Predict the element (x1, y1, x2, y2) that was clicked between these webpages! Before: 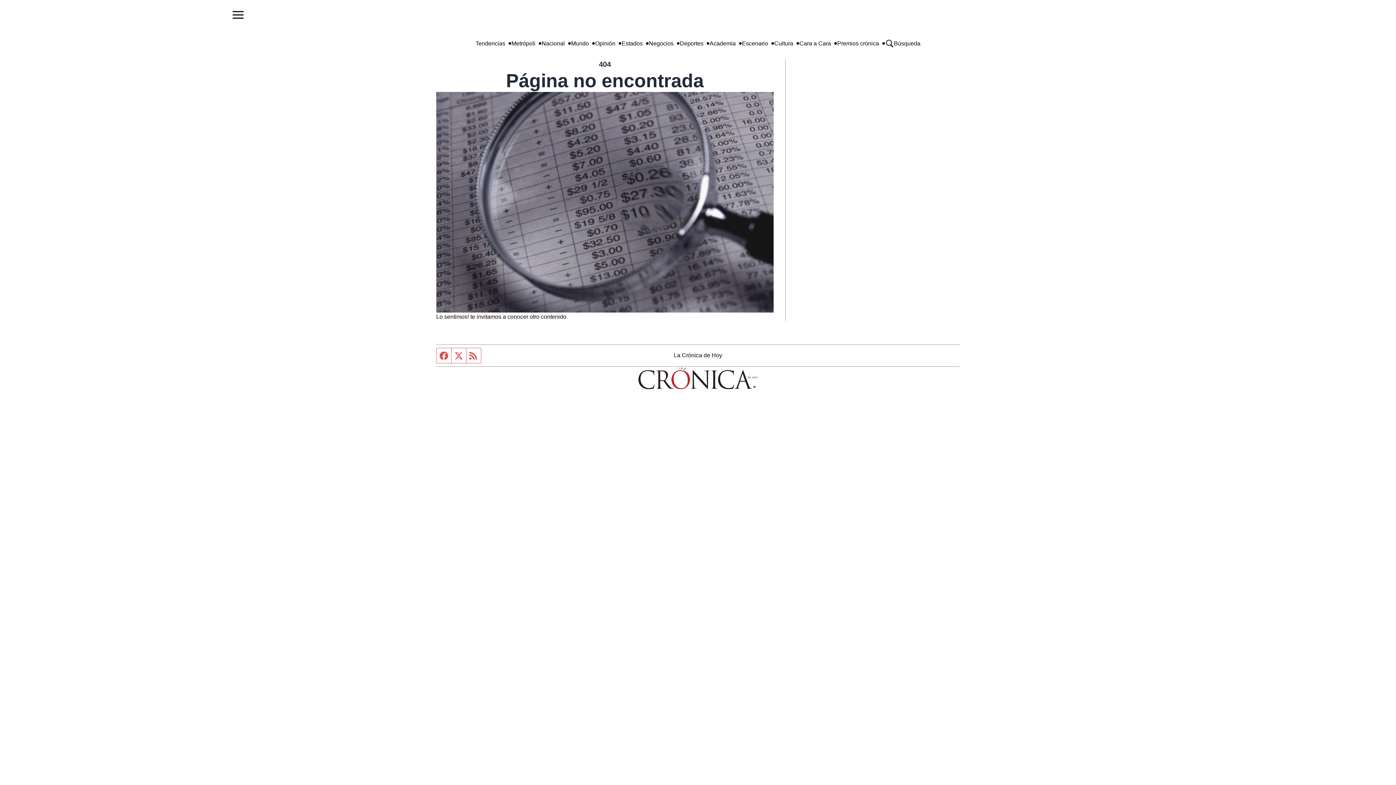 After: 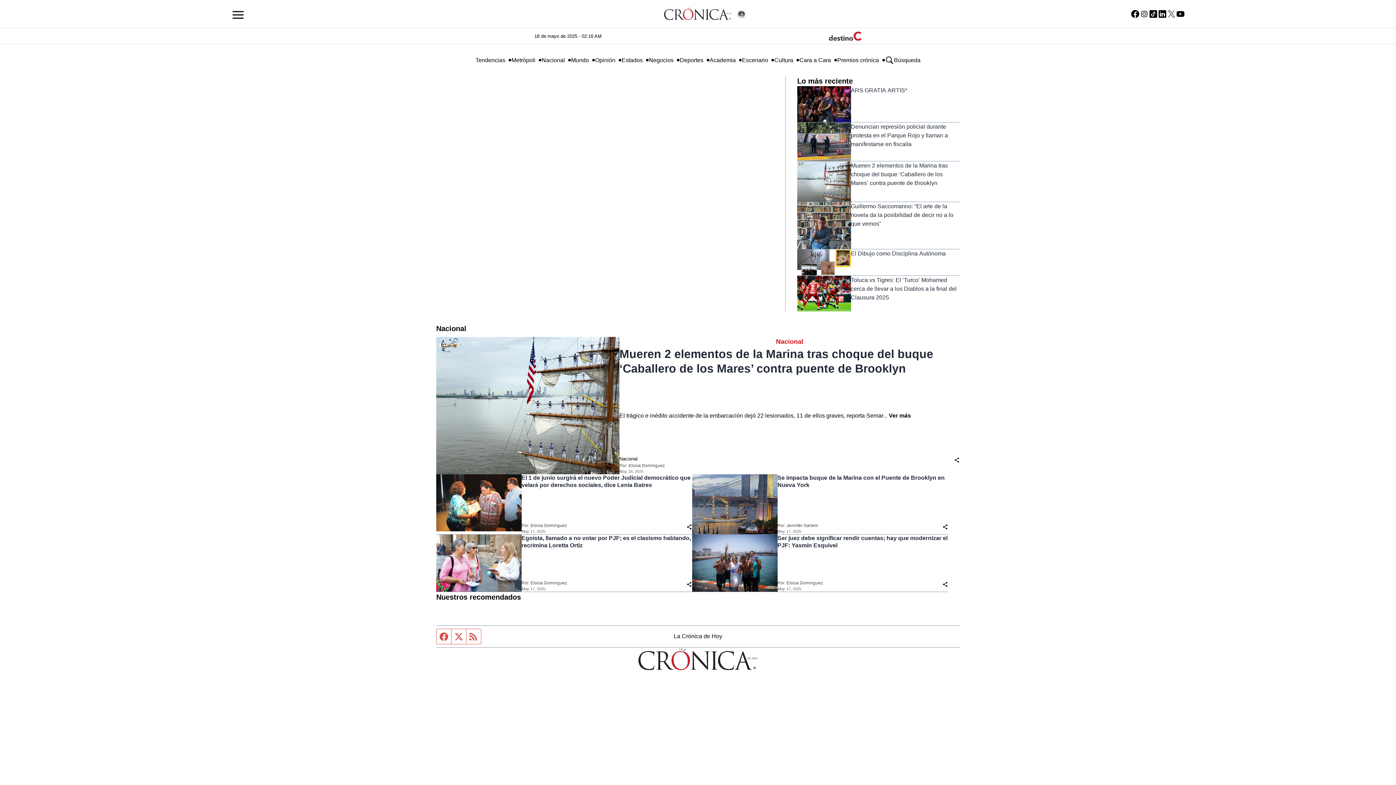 Action: bbox: (621, 39, 642, 47) label: Estados